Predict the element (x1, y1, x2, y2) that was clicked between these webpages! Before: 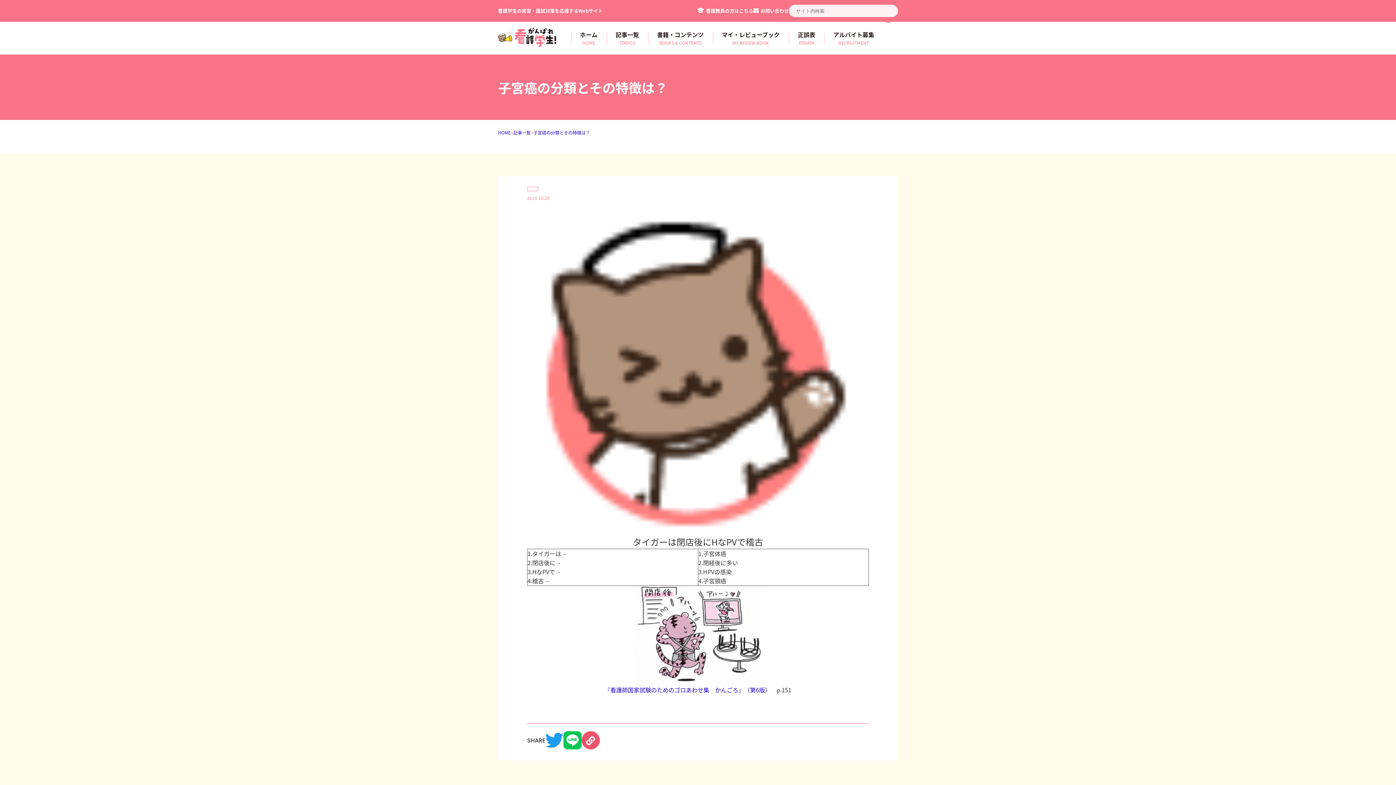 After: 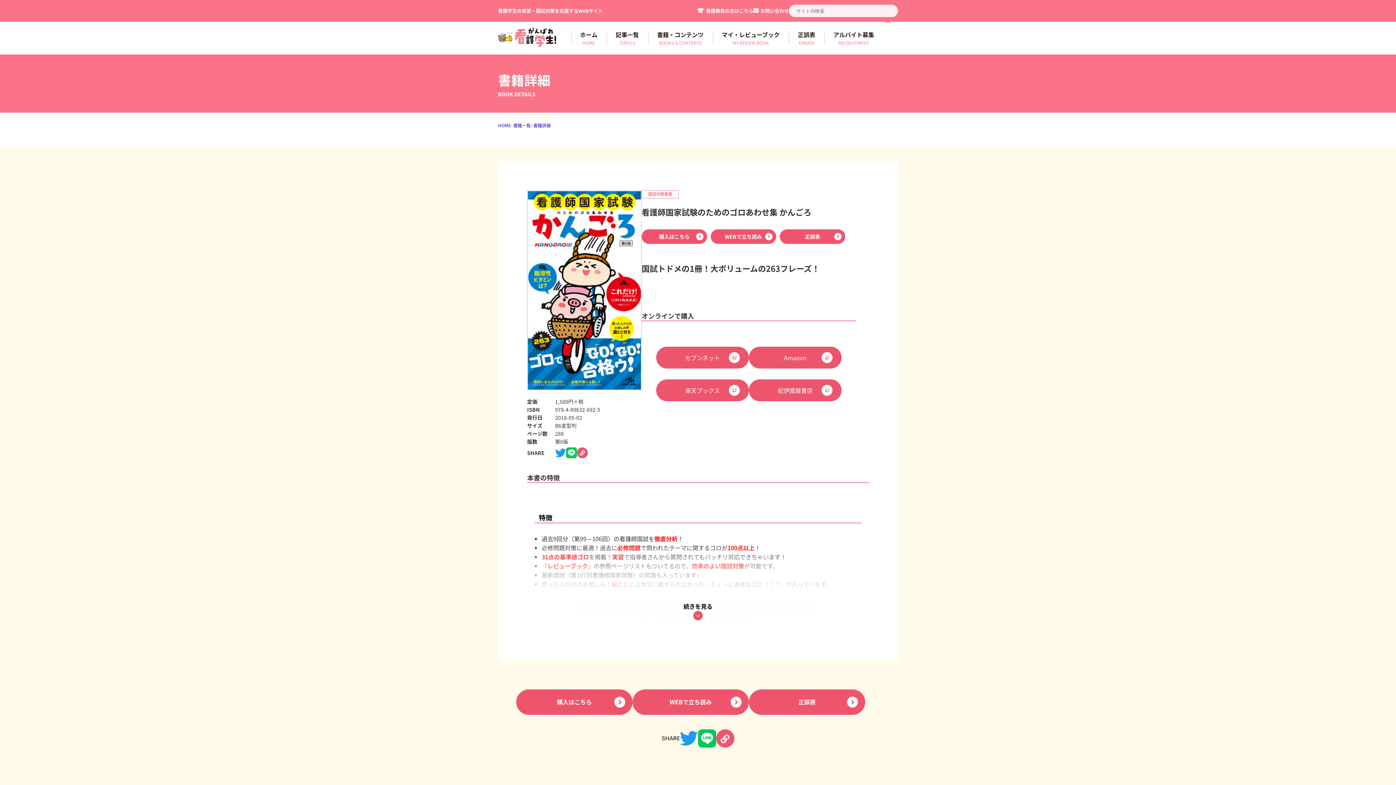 Action: label: 『看護師国家試験のためのゴロあわせ集　かんごろ』（第6版） bbox: (604, 685, 770, 694)